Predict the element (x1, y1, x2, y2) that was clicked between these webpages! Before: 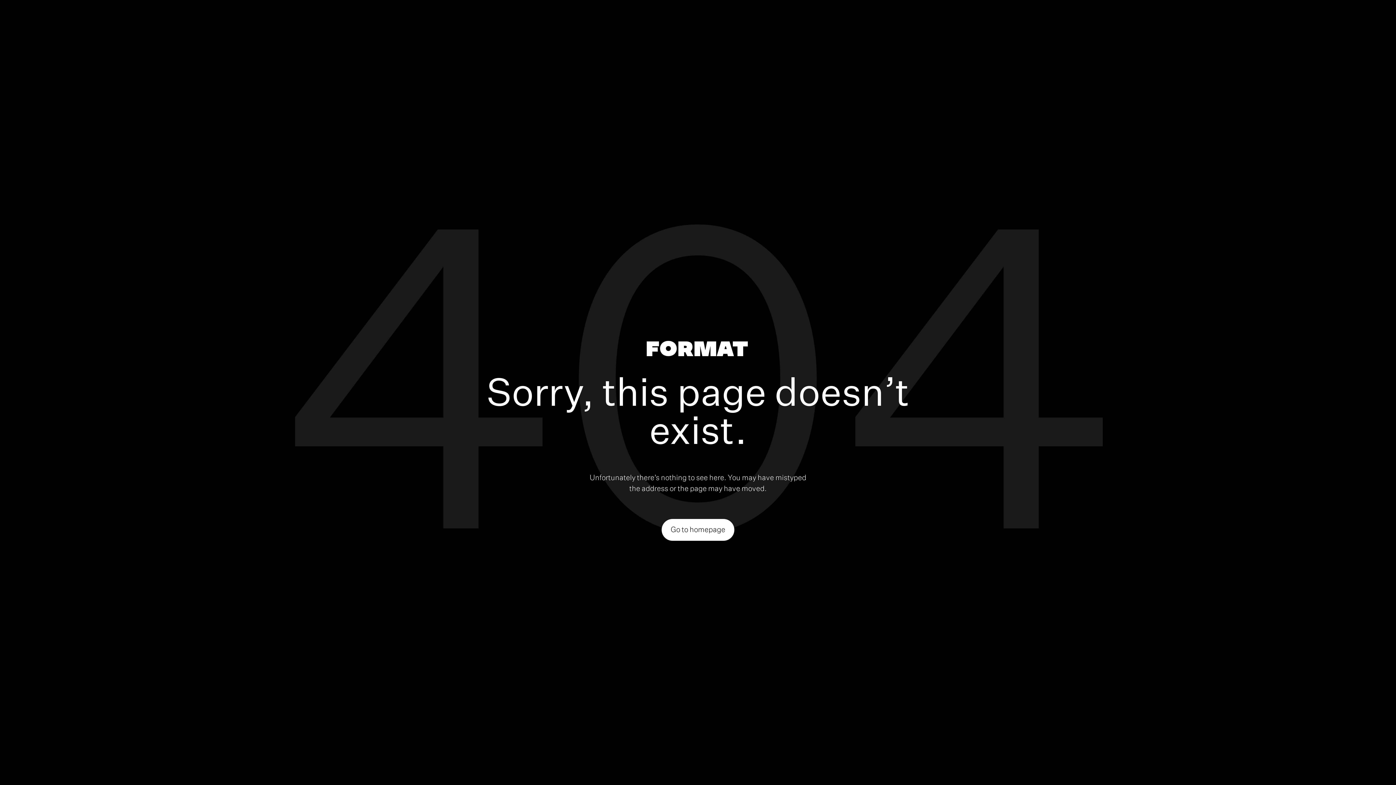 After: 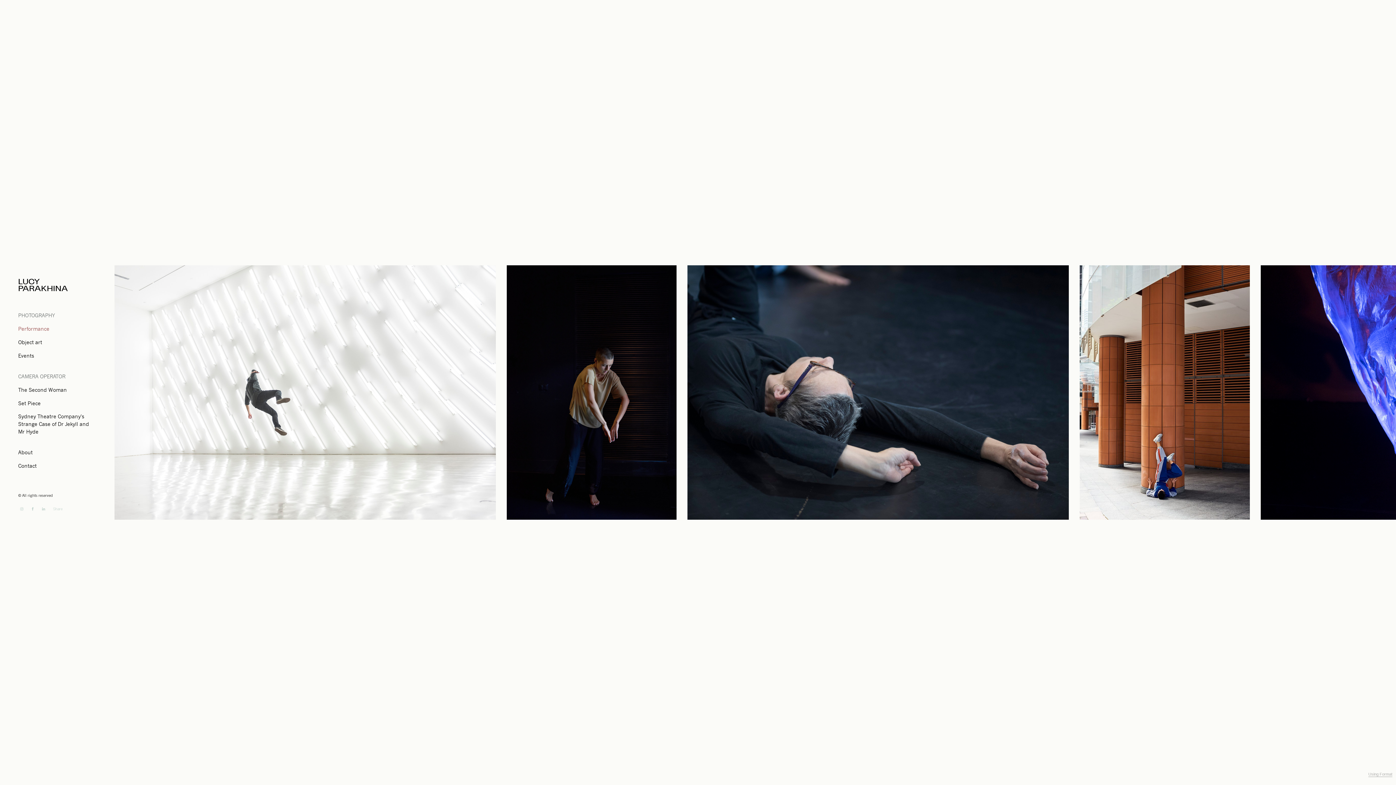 Action: bbox: (661, 519, 734, 540) label: Go to homepage